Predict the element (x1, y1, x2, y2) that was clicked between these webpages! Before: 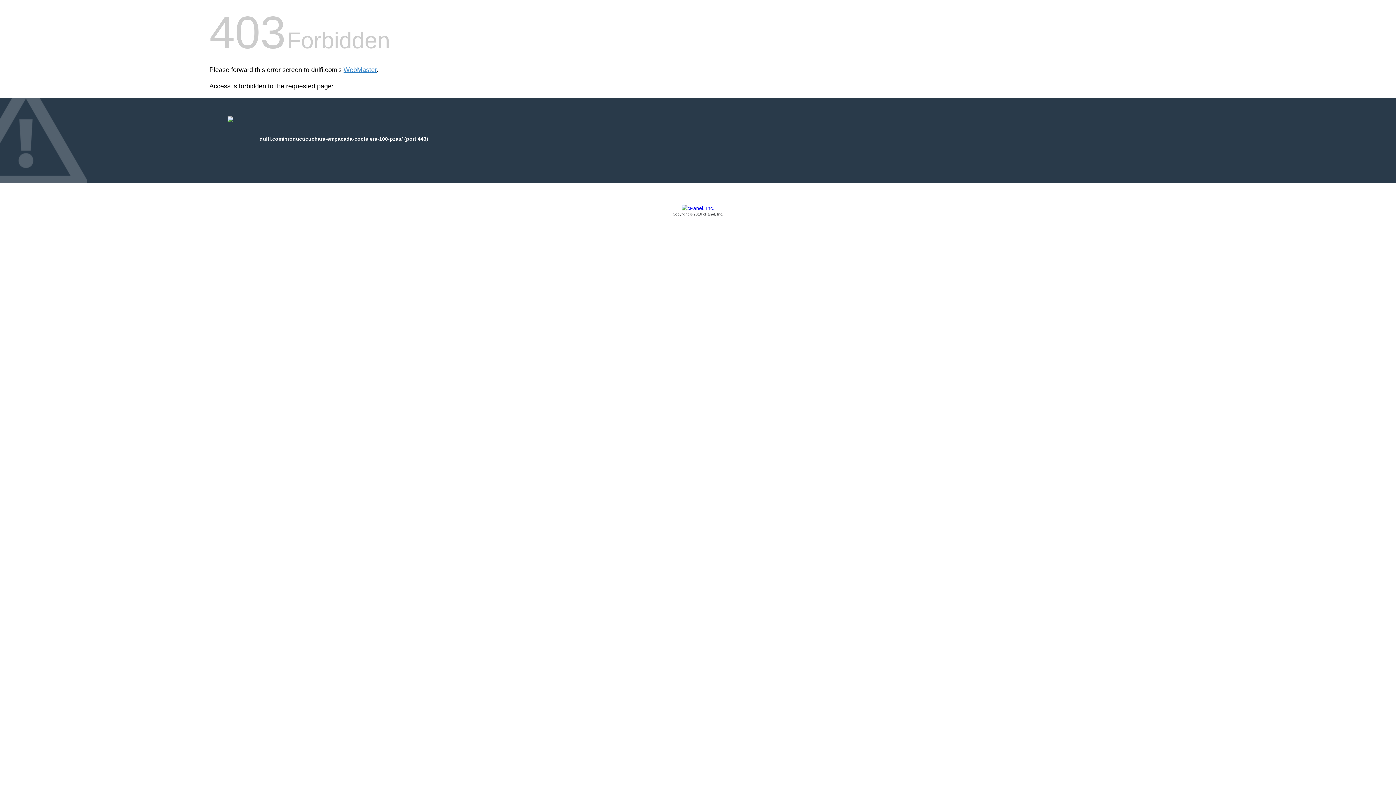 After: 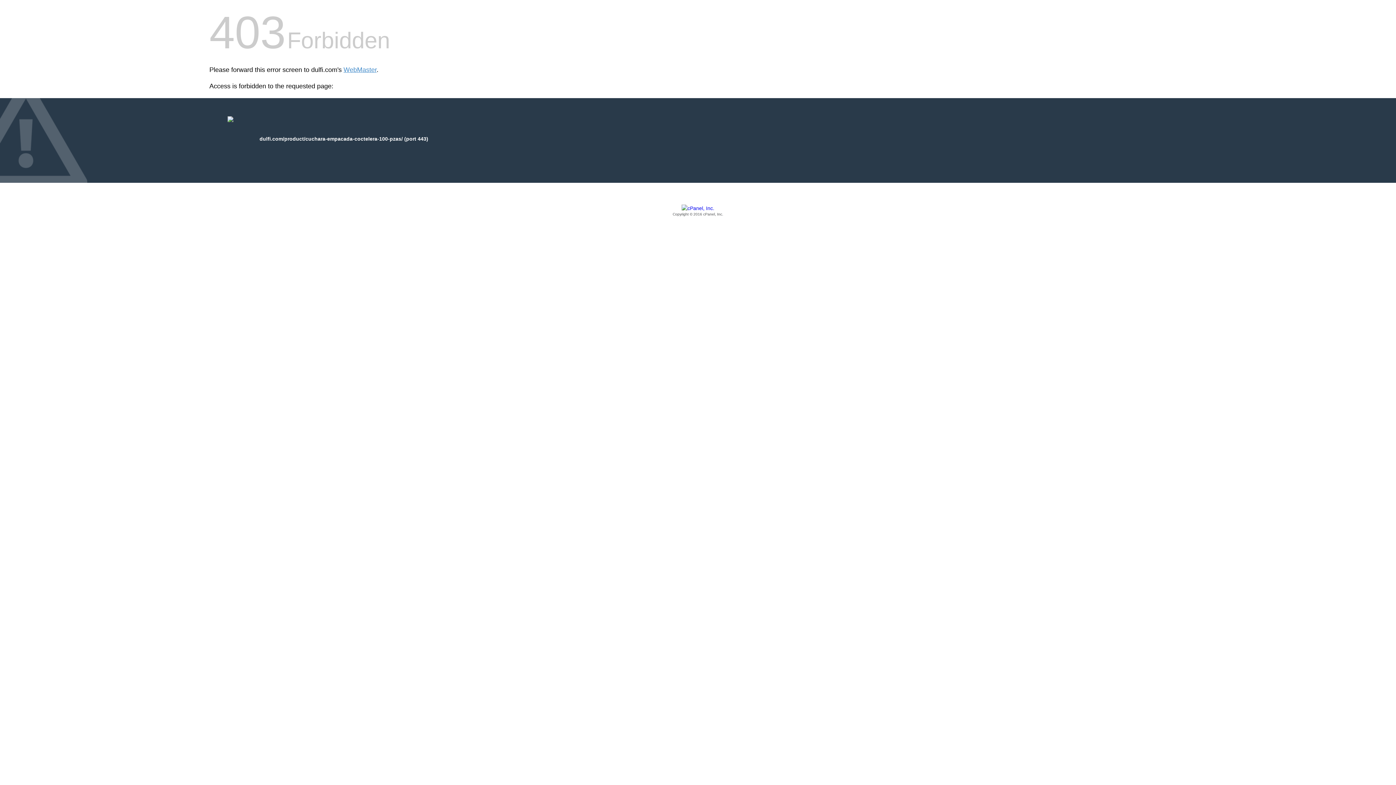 Action: label: Copyright © 2016 cPanel, Inc. bbox: (209, 205, 1186, 217)